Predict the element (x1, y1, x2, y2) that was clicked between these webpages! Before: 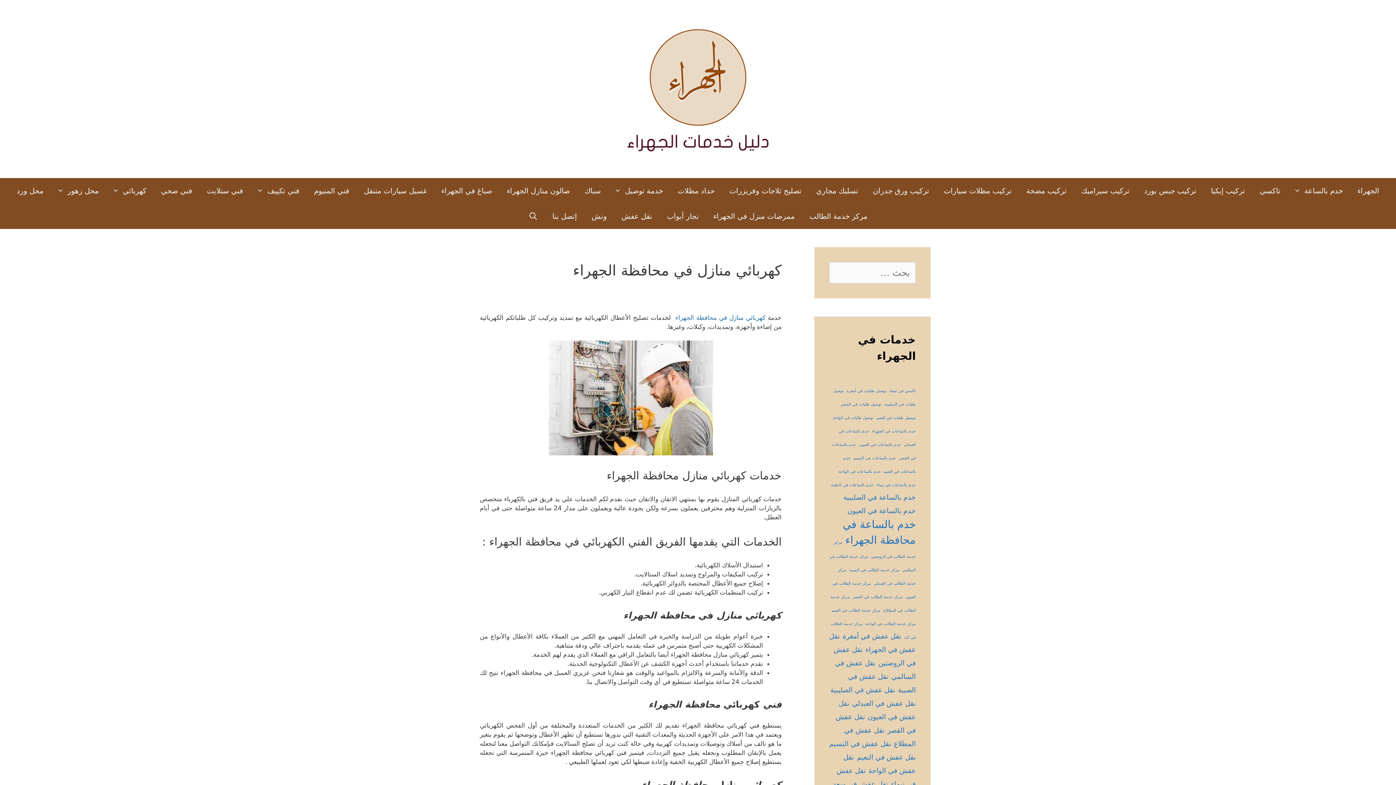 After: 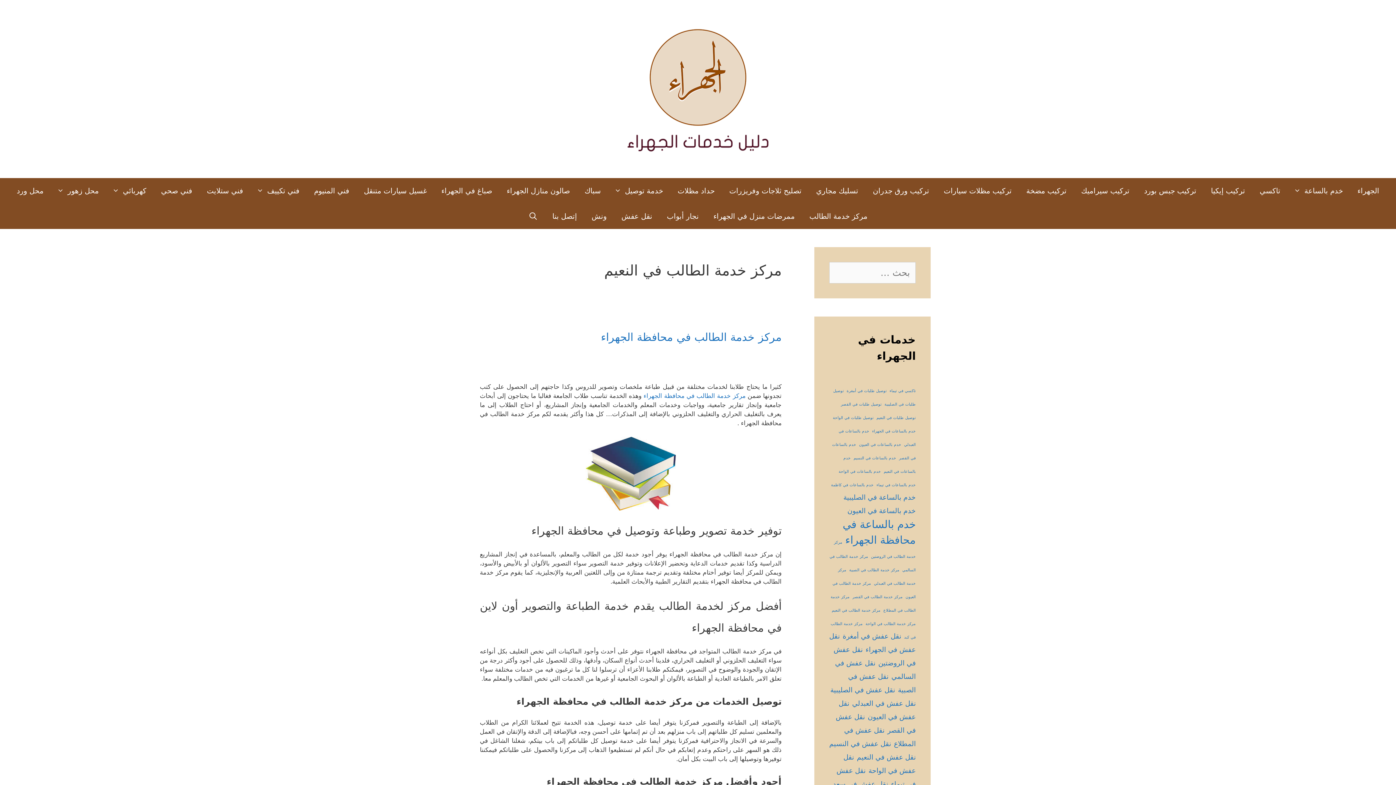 Action: bbox: (832, 608, 880, 613) label: مركز خدمة الطالب في النعيم (عنصر واحد (1))